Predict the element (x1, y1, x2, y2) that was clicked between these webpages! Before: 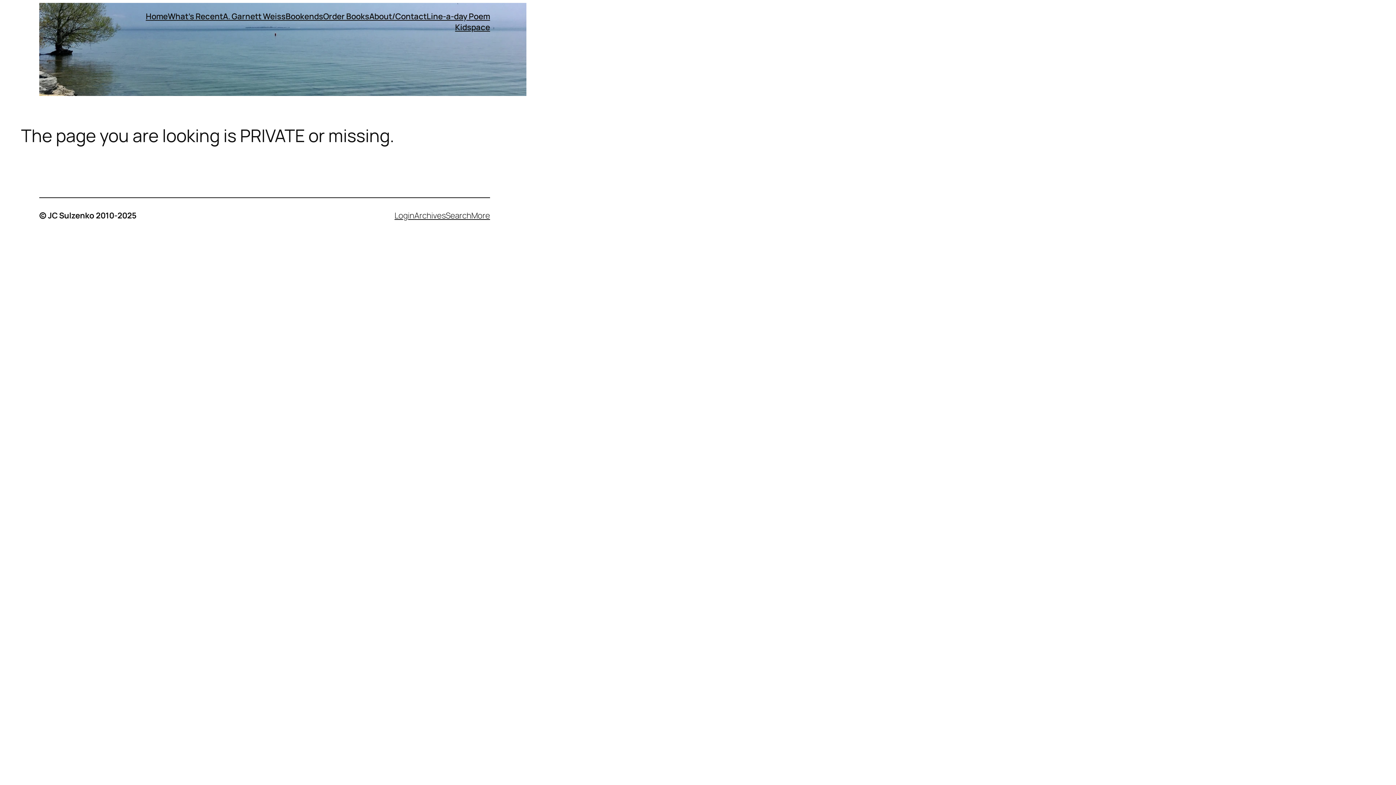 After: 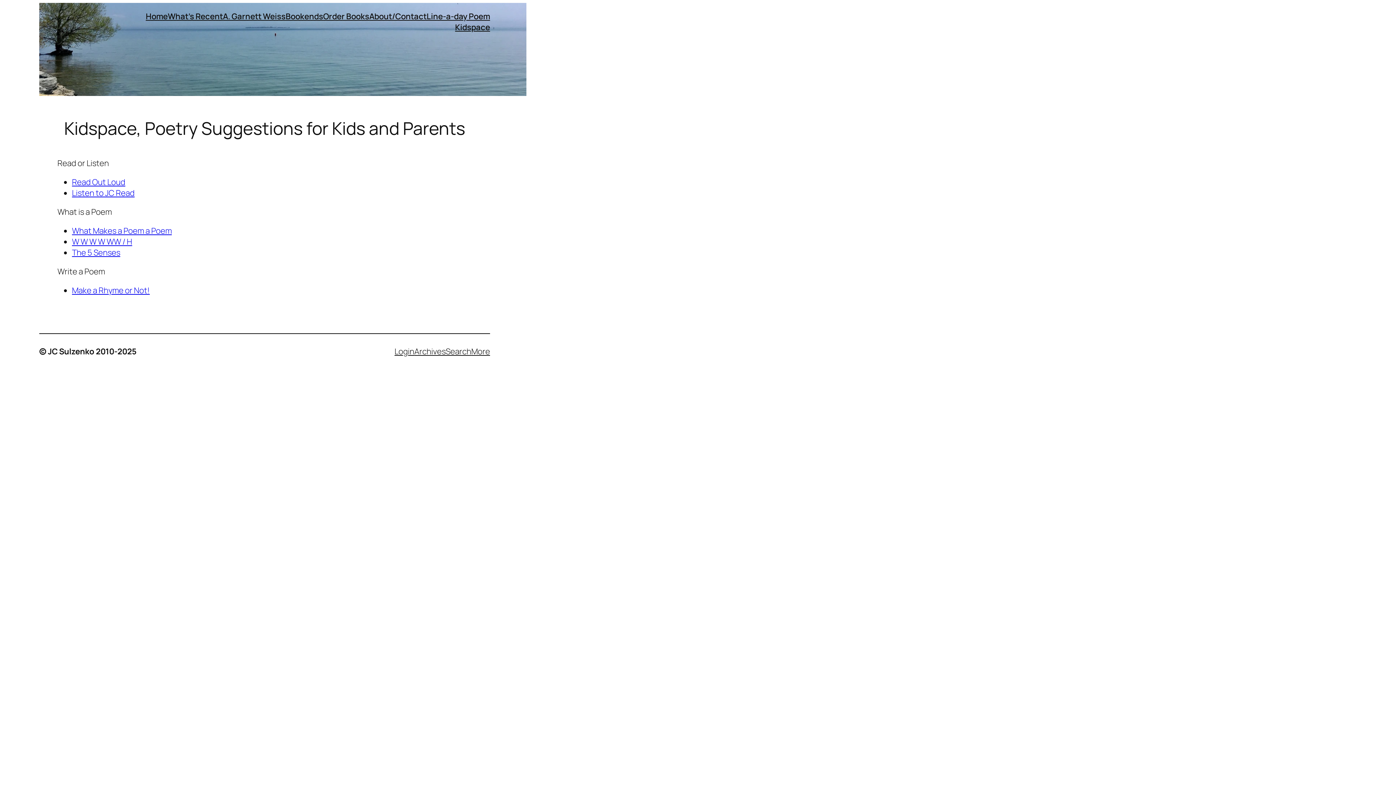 Action: bbox: (455, 21, 490, 32) label: Kidspace